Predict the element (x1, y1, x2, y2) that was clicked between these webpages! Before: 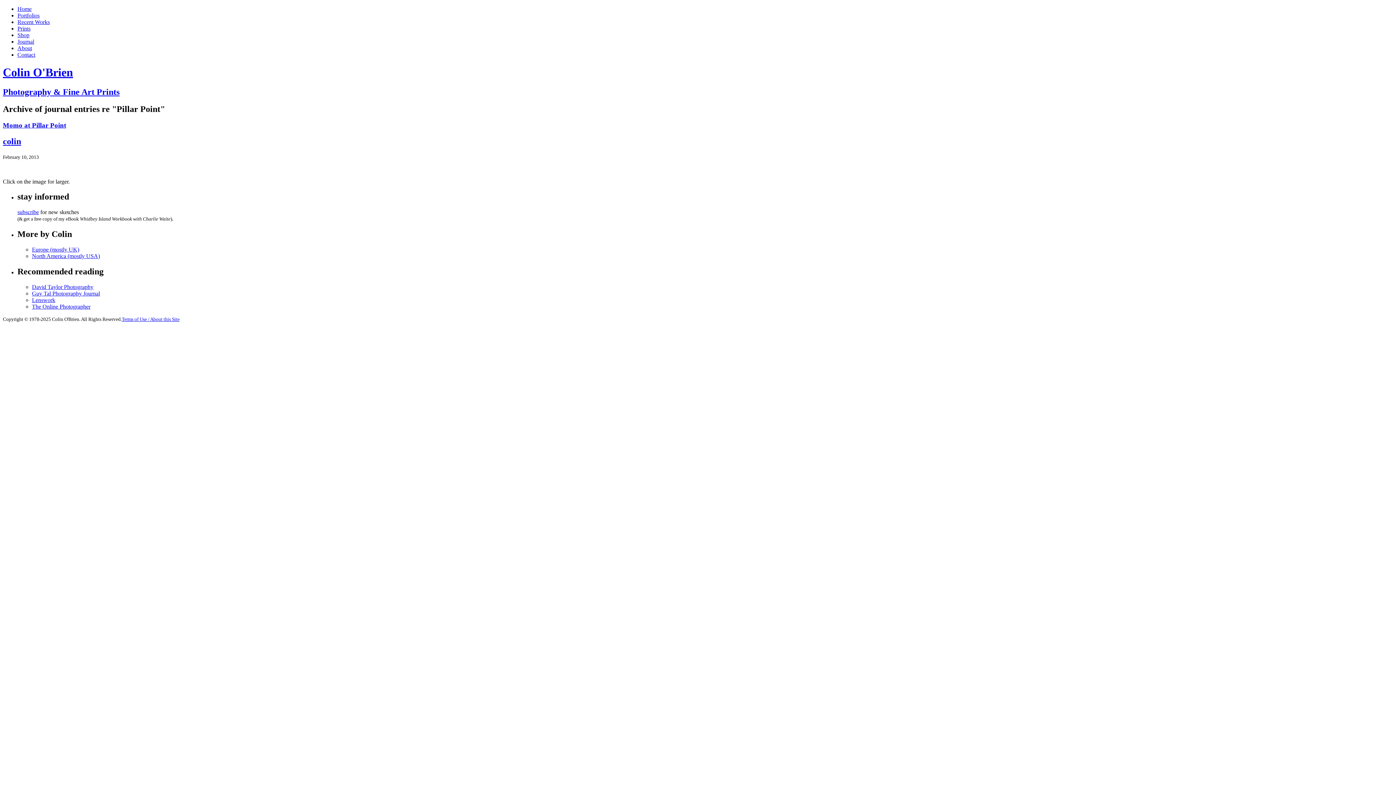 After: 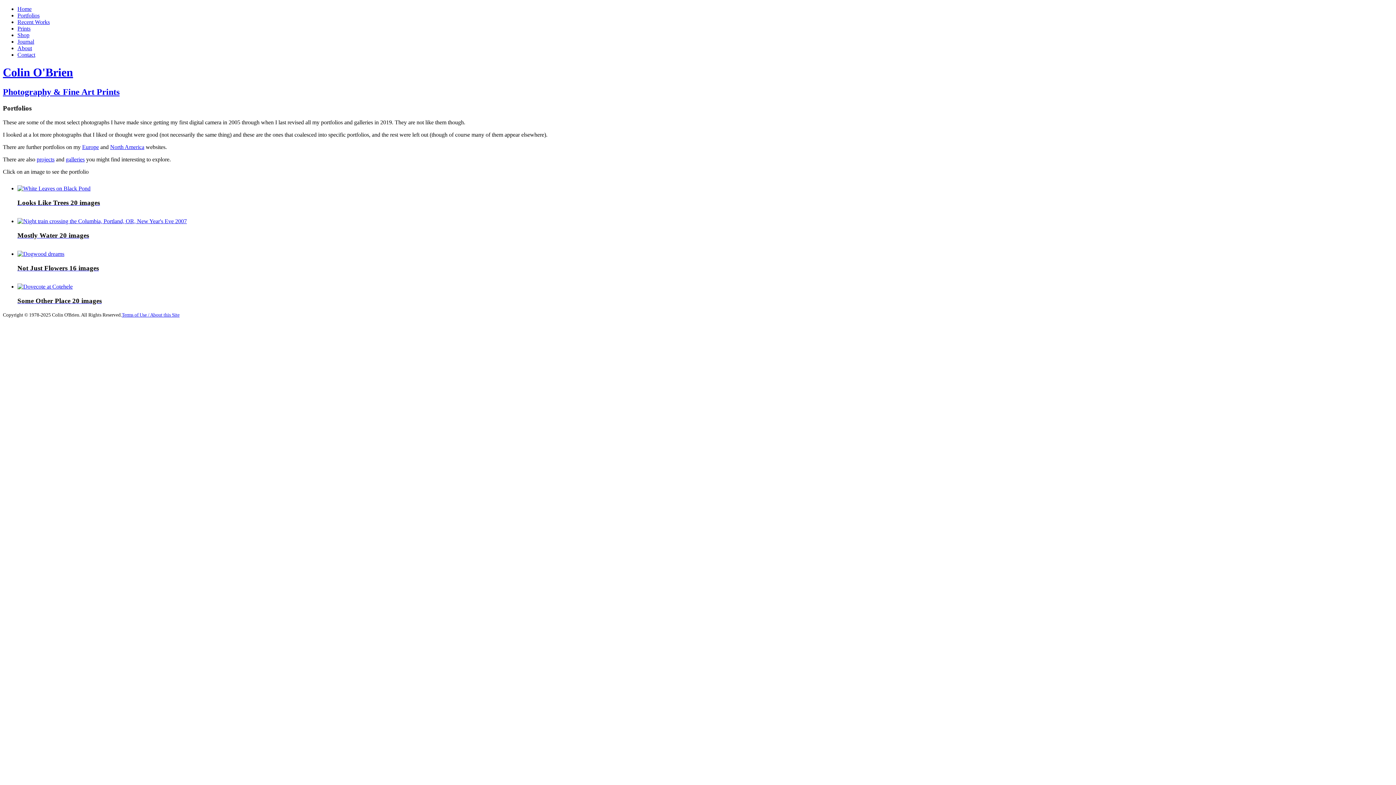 Action: label: Portfolios bbox: (17, 12, 39, 18)